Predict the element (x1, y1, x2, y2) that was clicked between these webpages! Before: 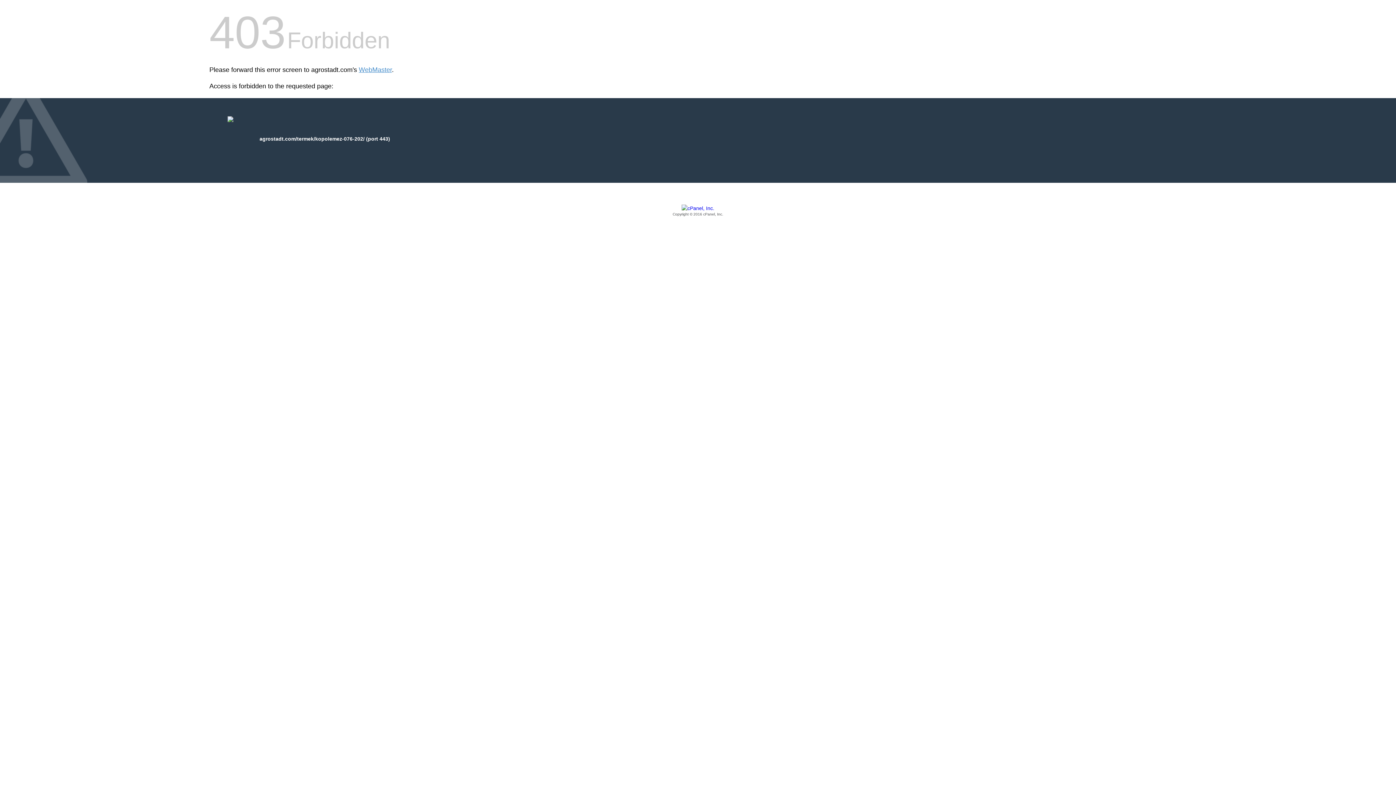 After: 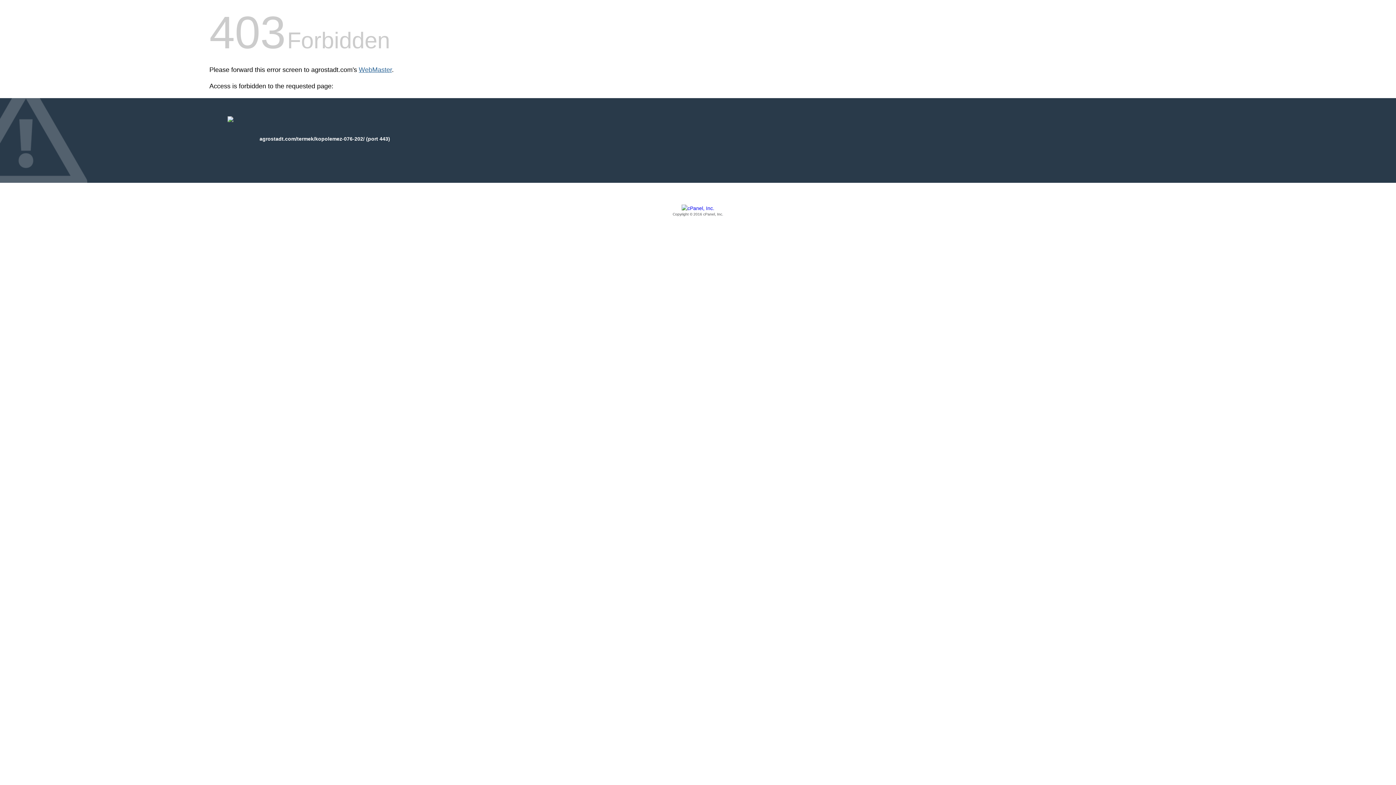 Action: label: WebMaster bbox: (358, 66, 392, 73)